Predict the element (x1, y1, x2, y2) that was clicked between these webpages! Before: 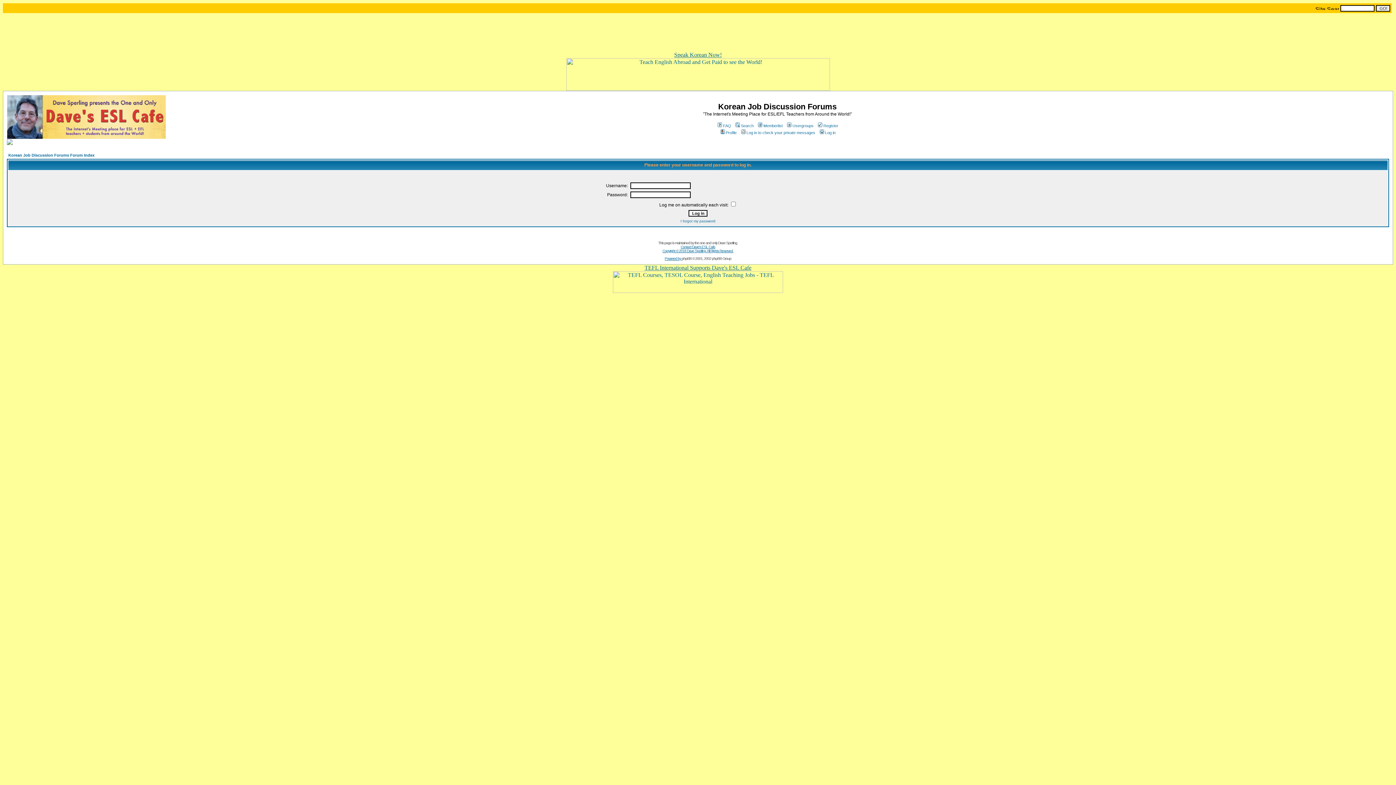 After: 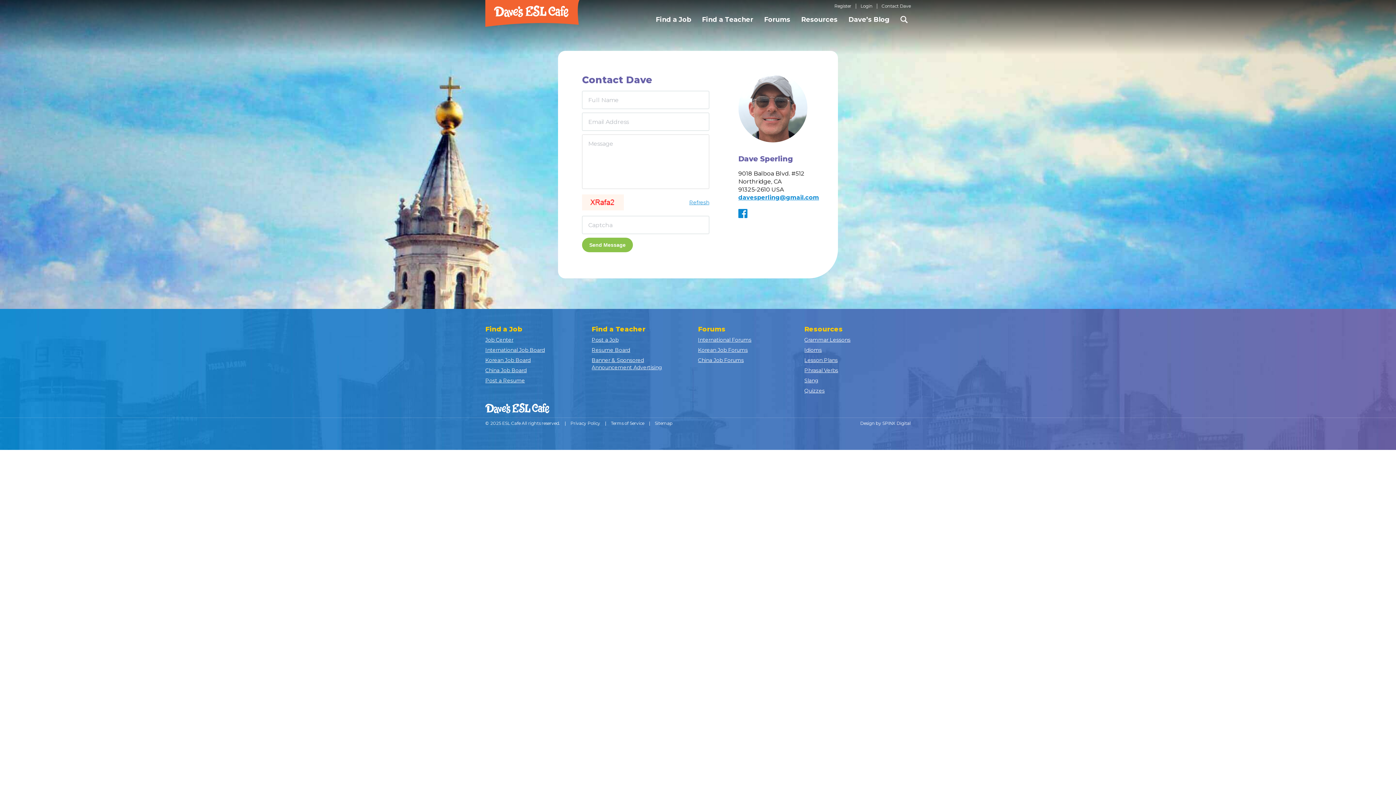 Action: label: Powered by  bbox: (664, 256, 682, 260)